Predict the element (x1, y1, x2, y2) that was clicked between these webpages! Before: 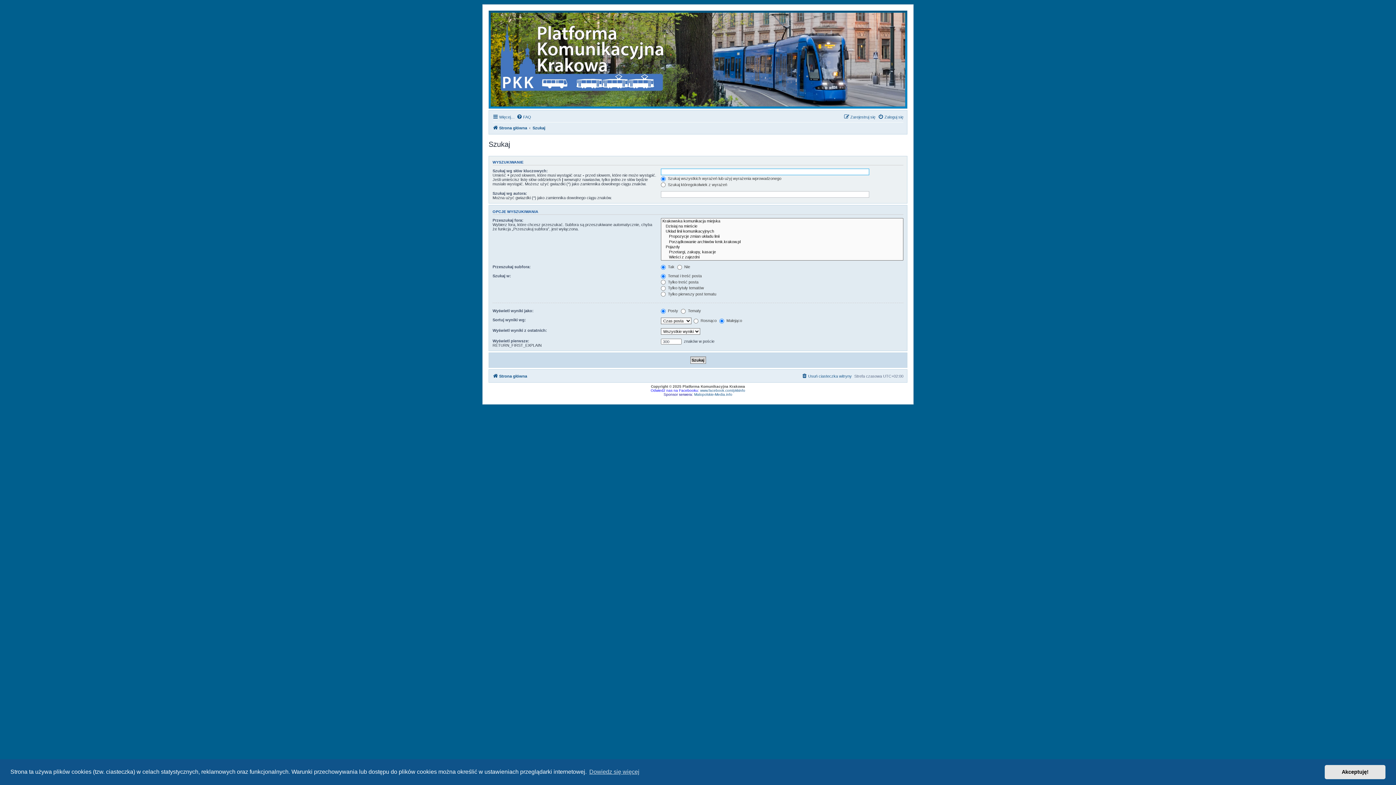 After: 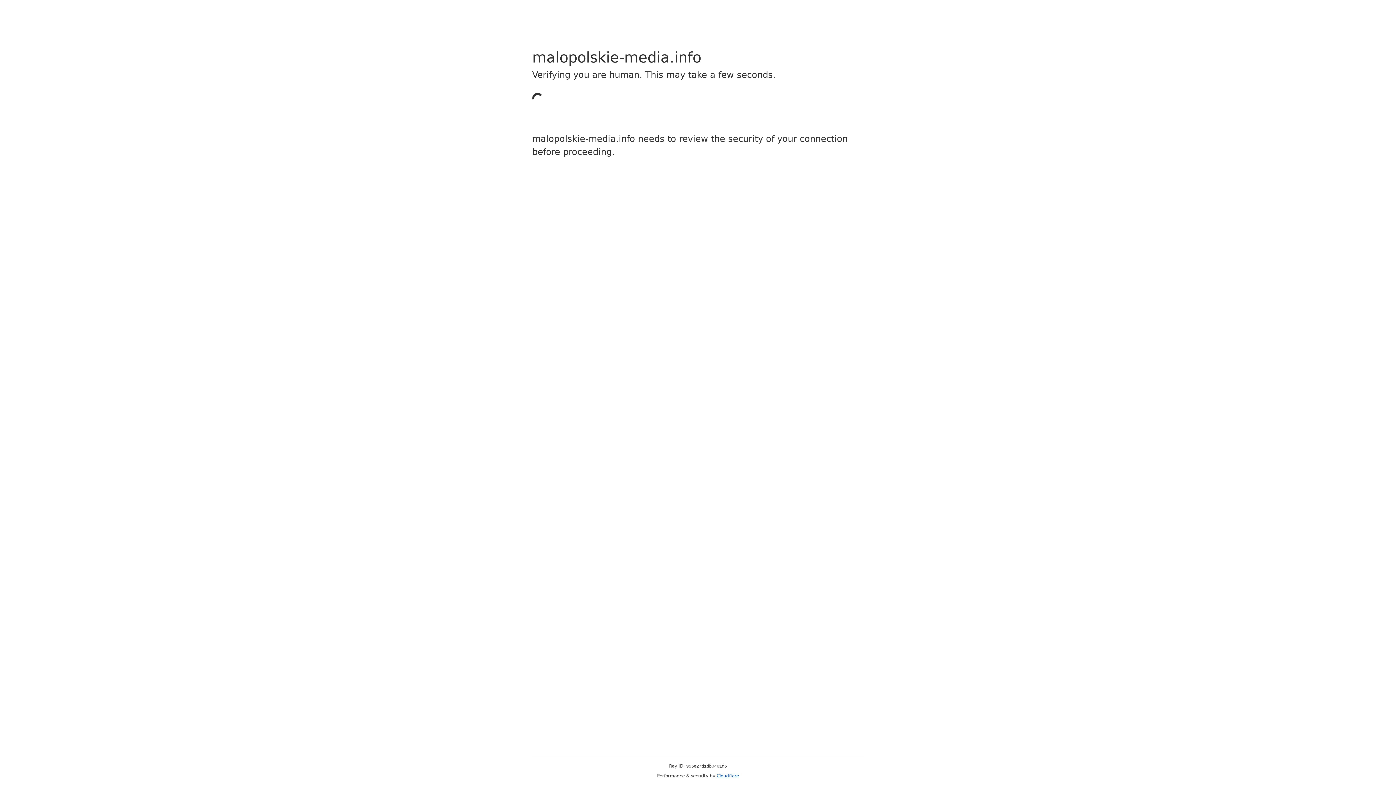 Action: label: Malopolskie-Media.info bbox: (694, 392, 732, 396)